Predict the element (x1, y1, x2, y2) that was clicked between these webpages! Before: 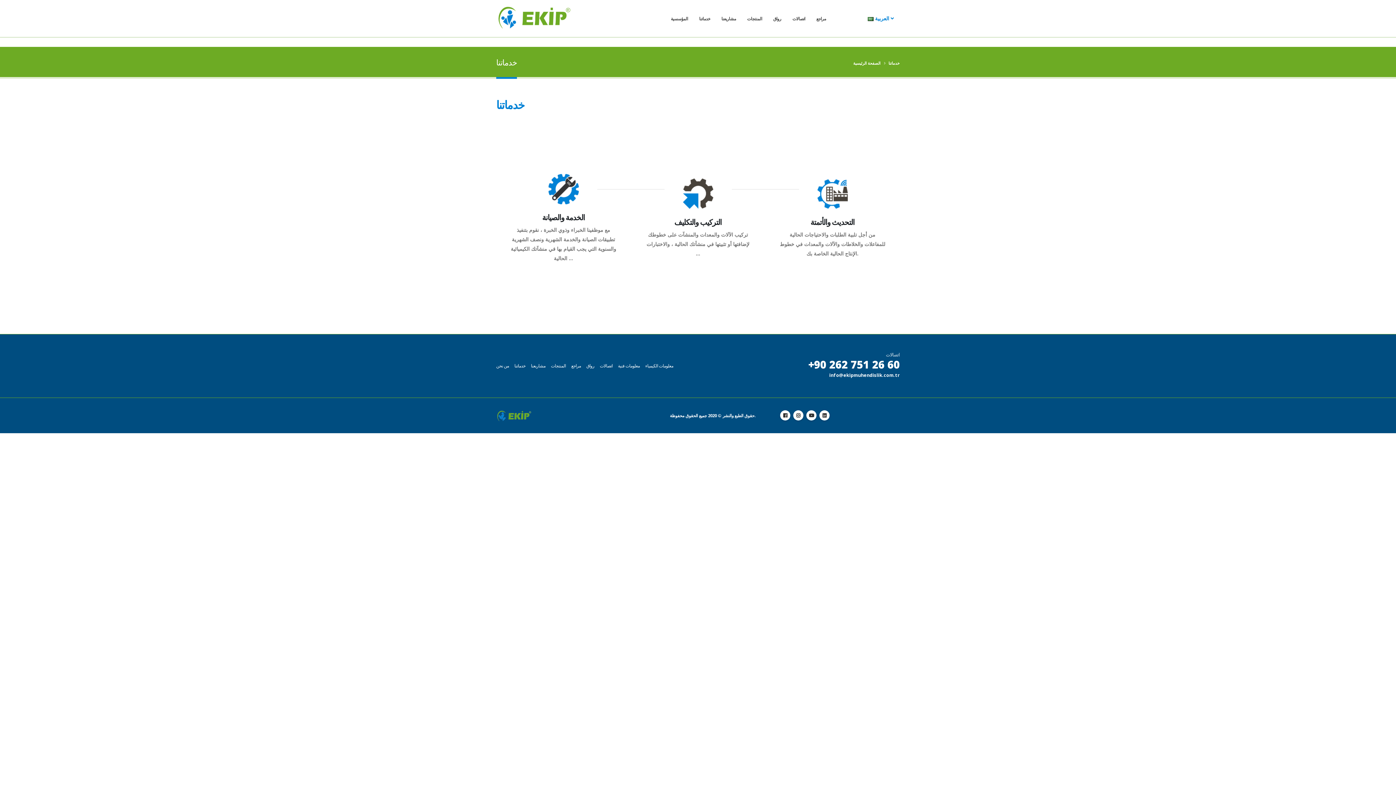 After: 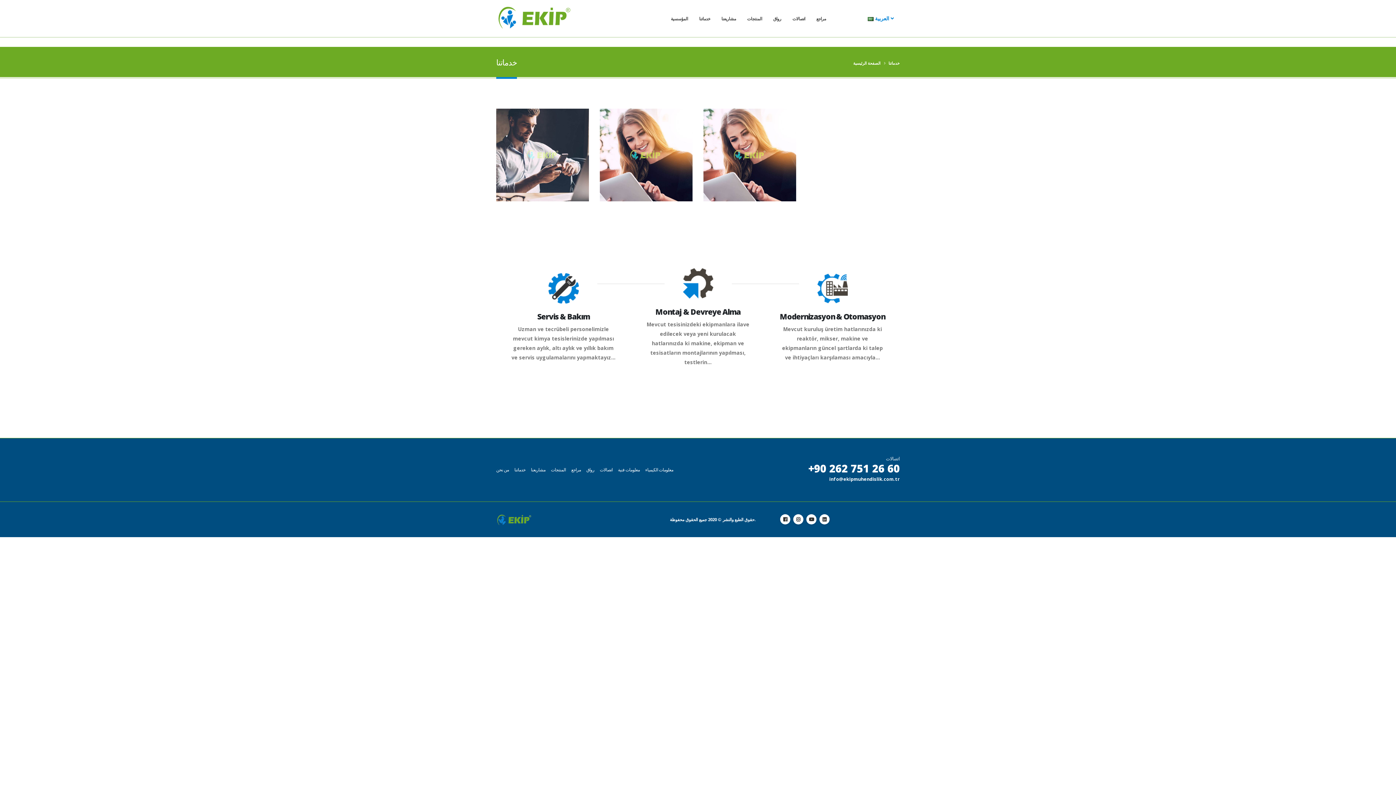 Action: bbox: (514, 361, 531, 370) label: خدماتنا